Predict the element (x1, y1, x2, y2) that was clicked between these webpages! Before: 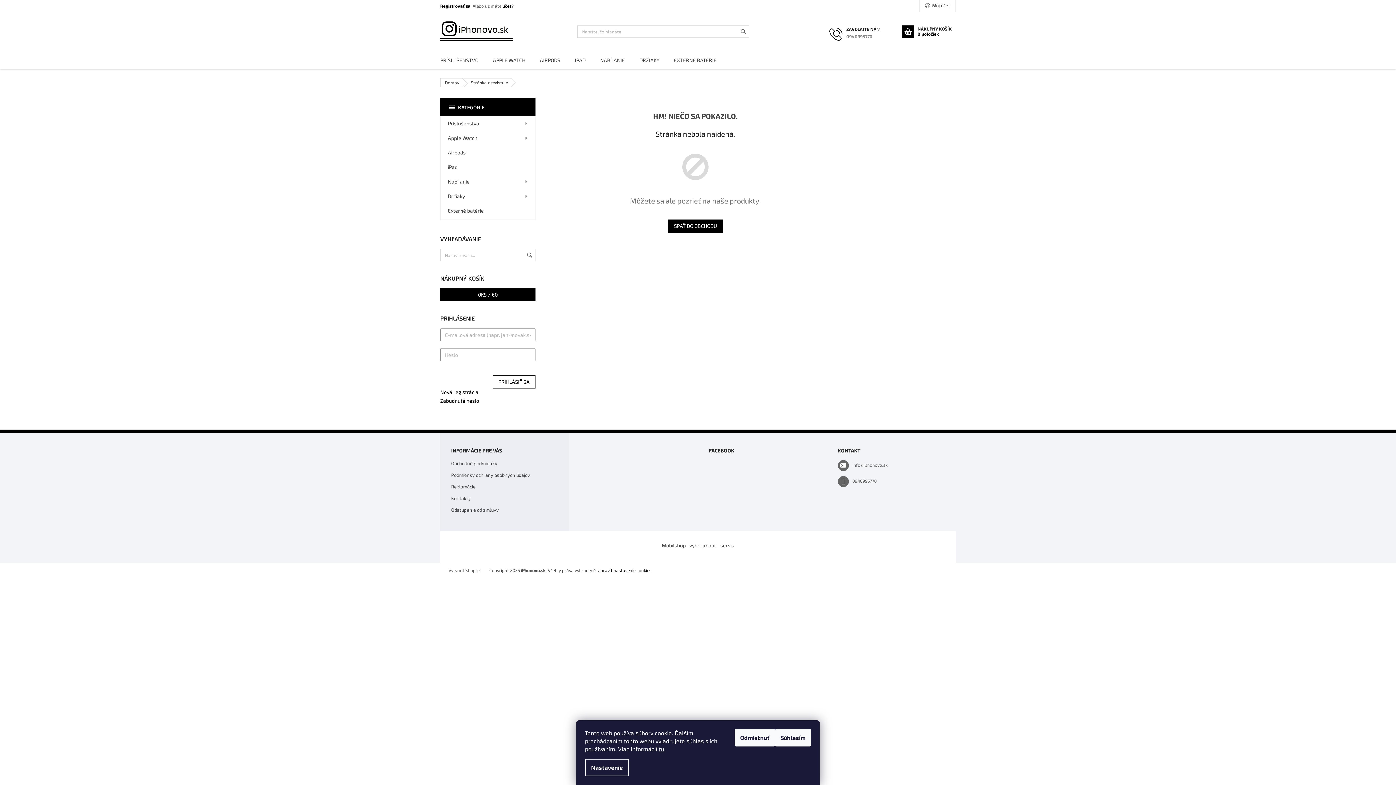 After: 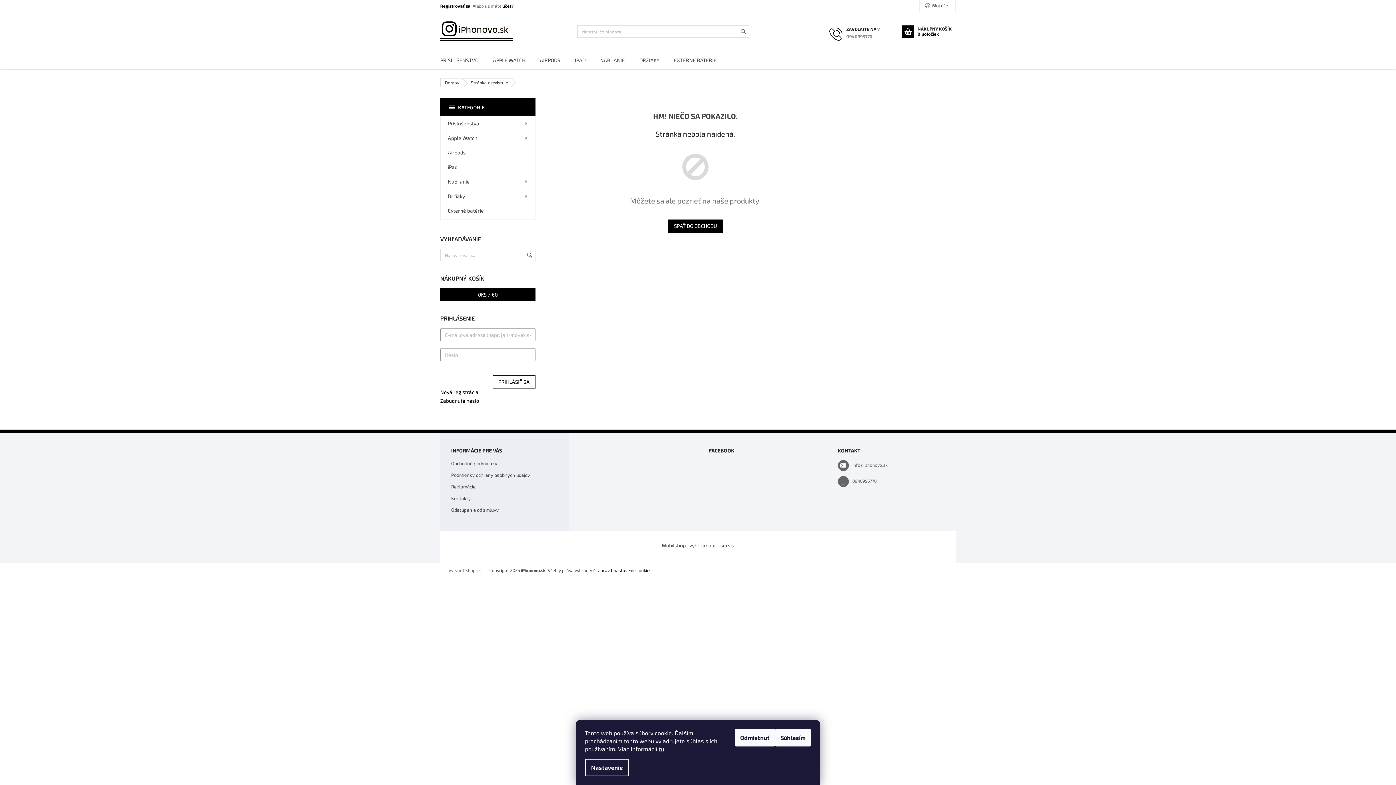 Action: label: Upraviť nastavenie cookies bbox: (597, 567, 651, 572)